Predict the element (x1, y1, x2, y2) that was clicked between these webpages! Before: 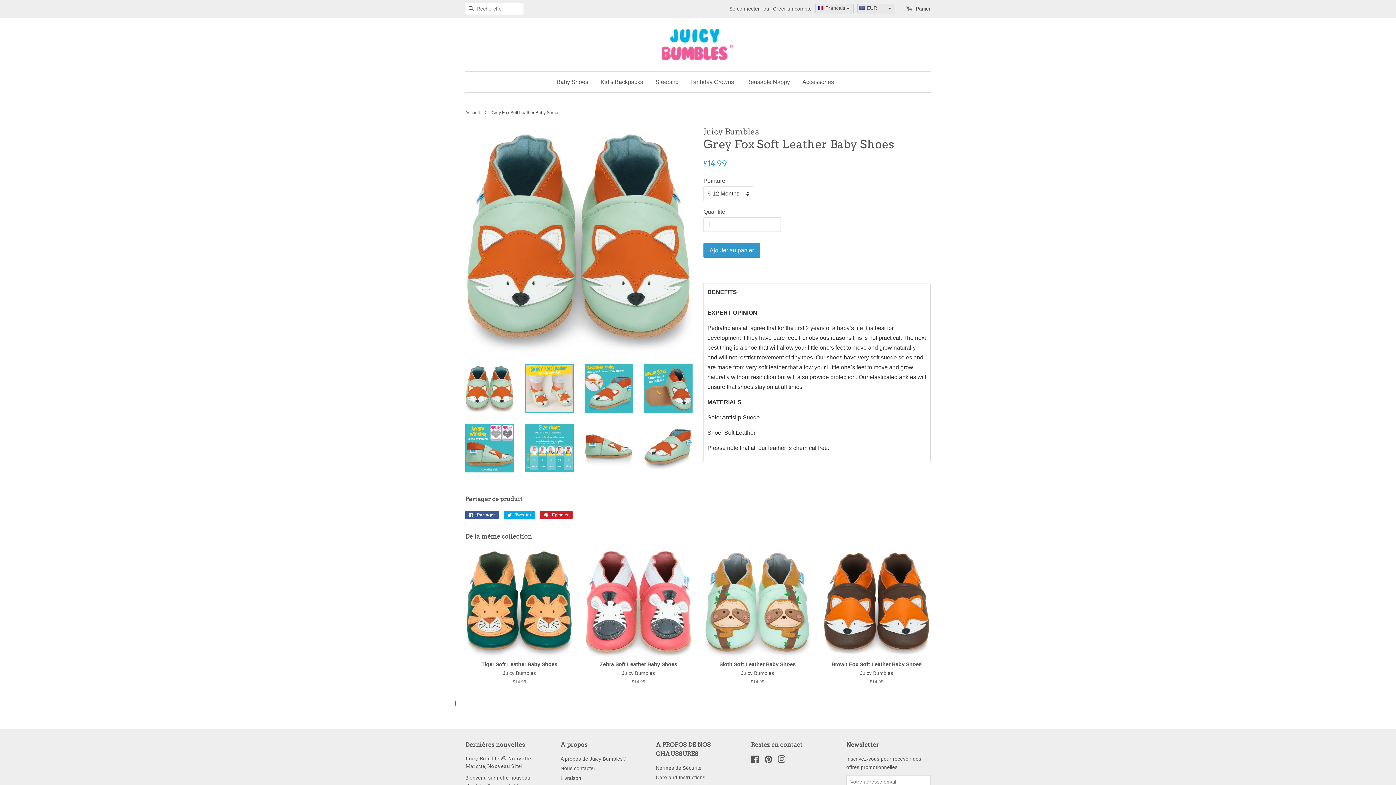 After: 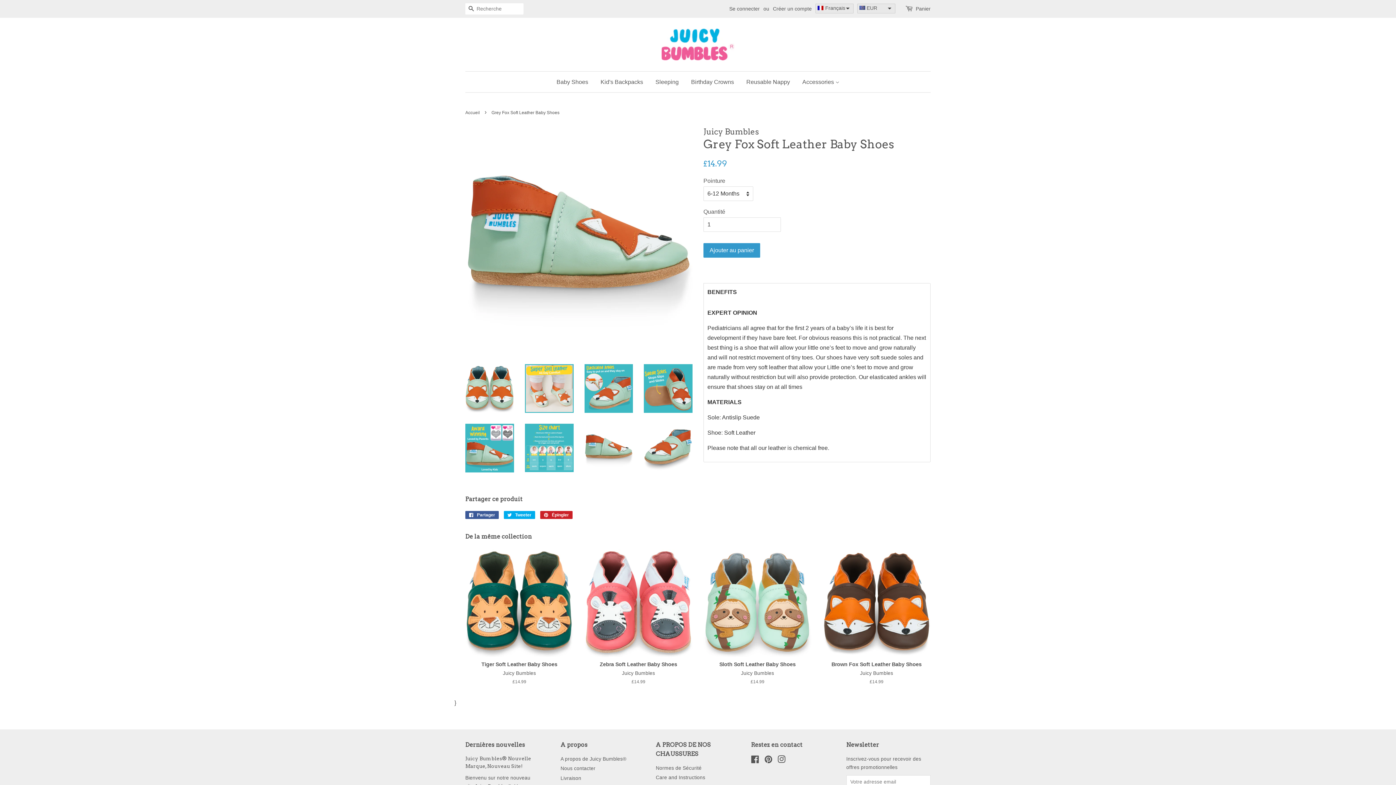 Action: bbox: (584, 423, 633, 472)